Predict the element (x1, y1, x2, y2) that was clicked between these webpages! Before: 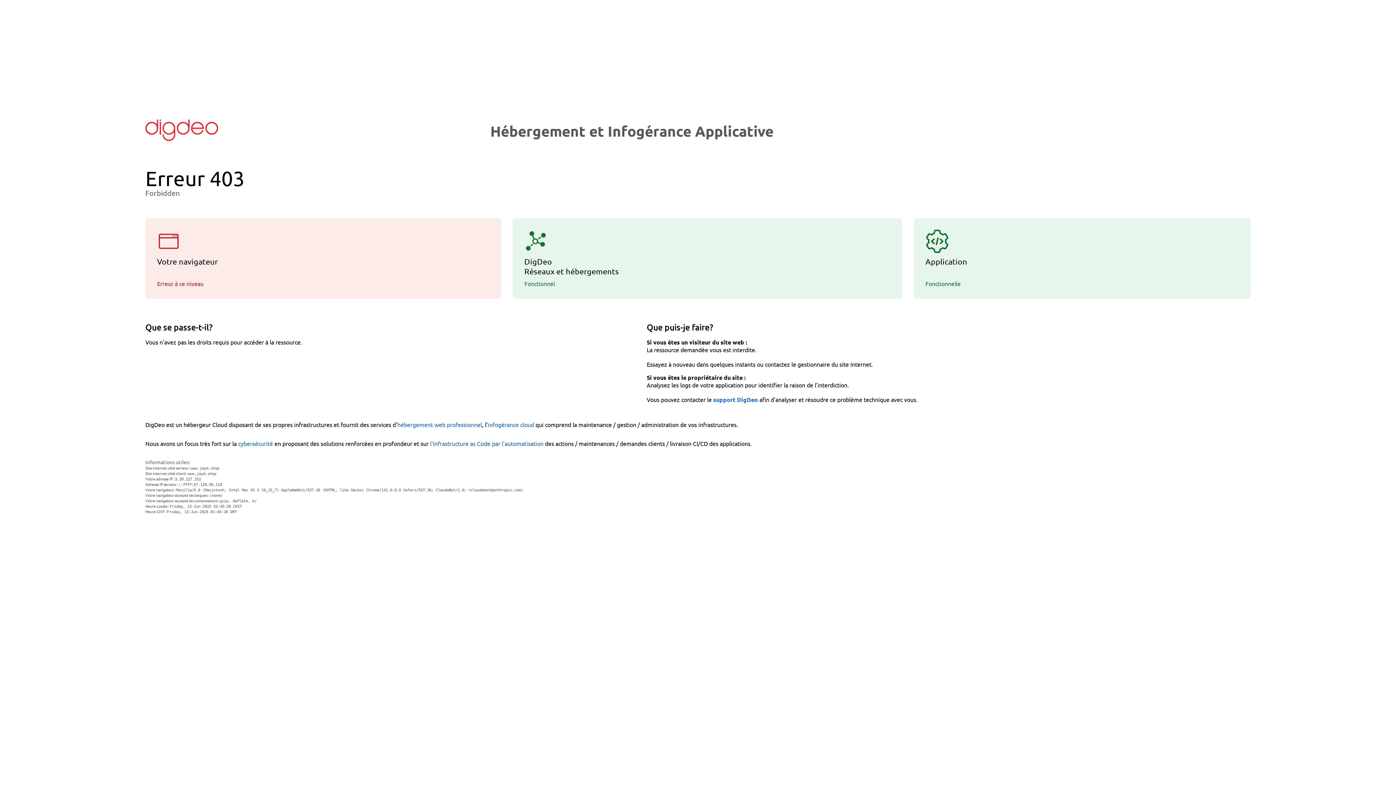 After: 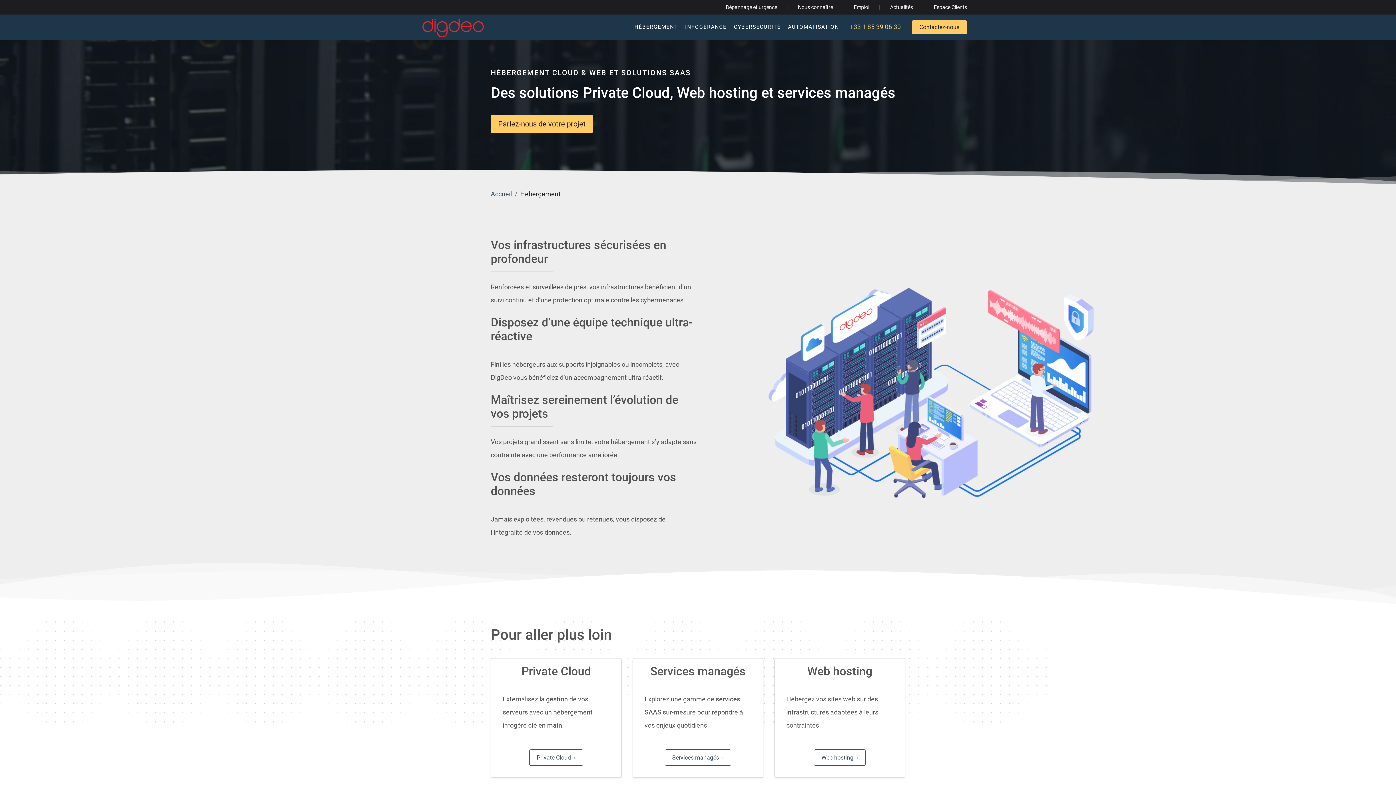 Action: bbox: (397, 420, 482, 428) label: hébergement web professionnel